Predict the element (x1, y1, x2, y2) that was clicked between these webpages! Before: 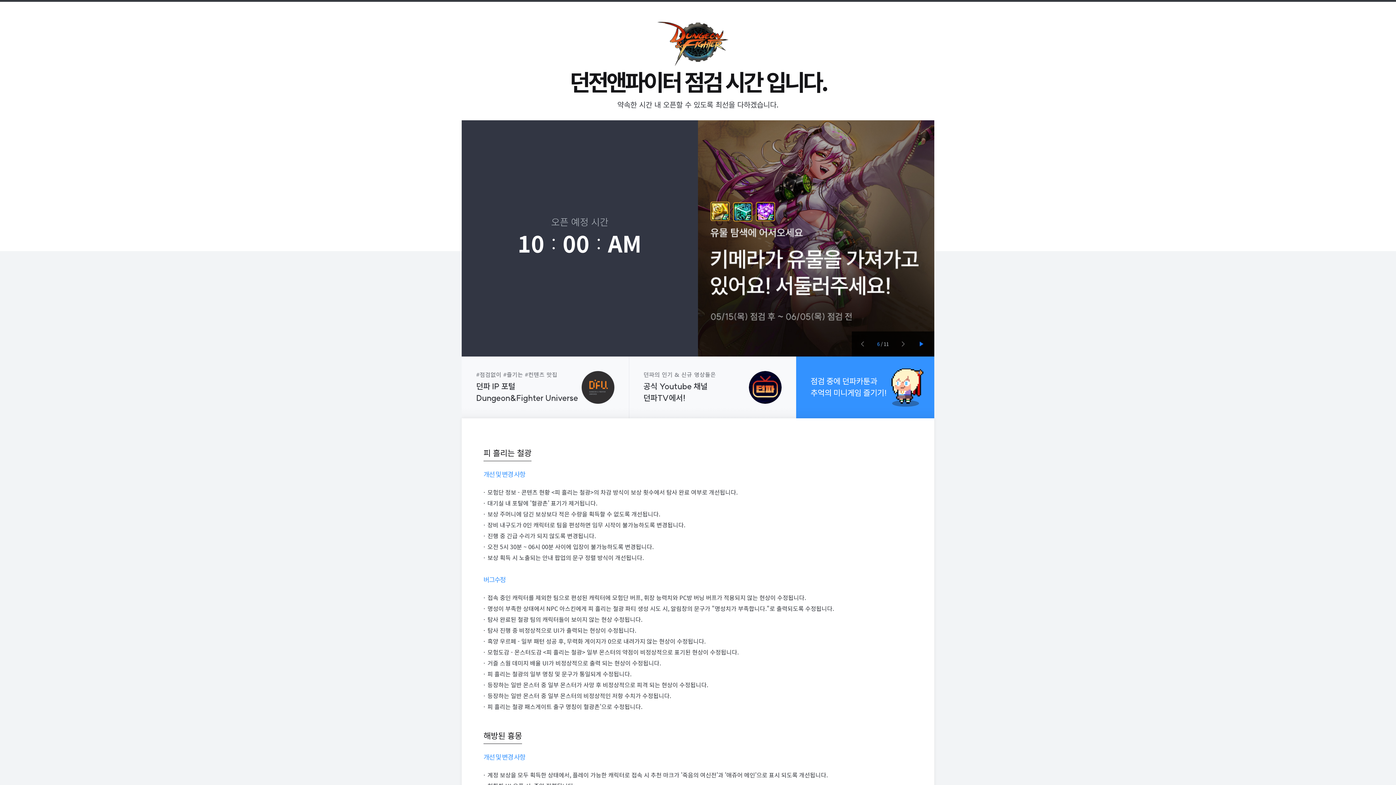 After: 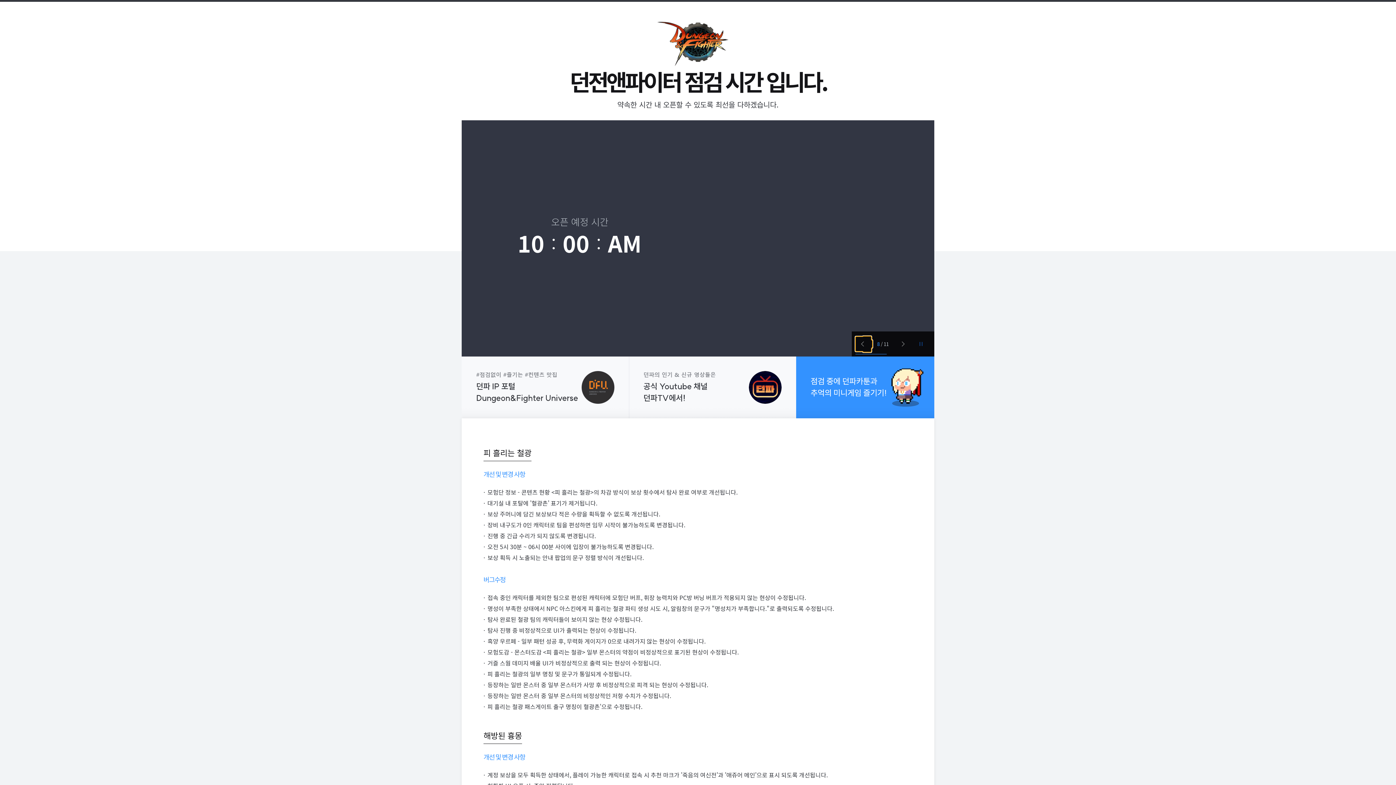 Action: label: Previous slide bbox: (855, 336, 870, 351)